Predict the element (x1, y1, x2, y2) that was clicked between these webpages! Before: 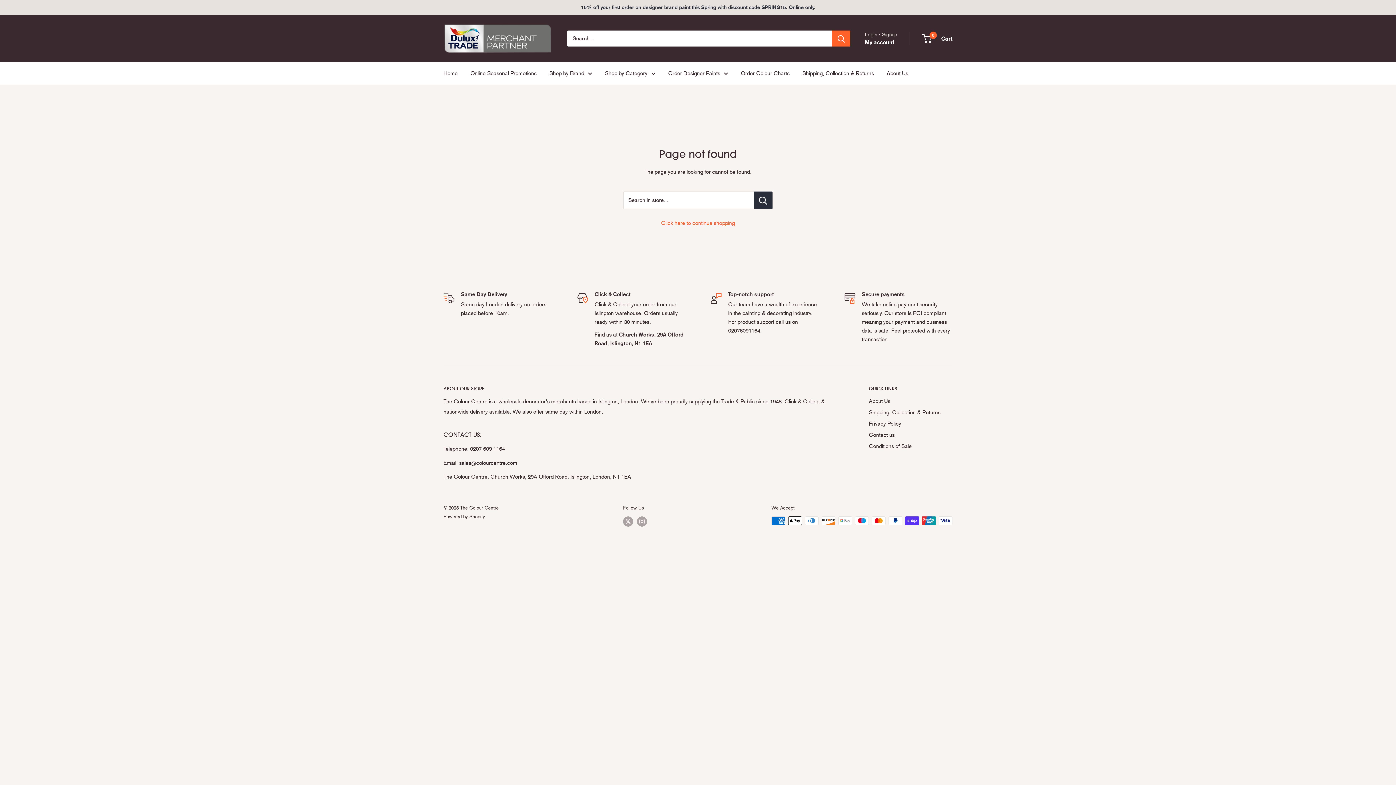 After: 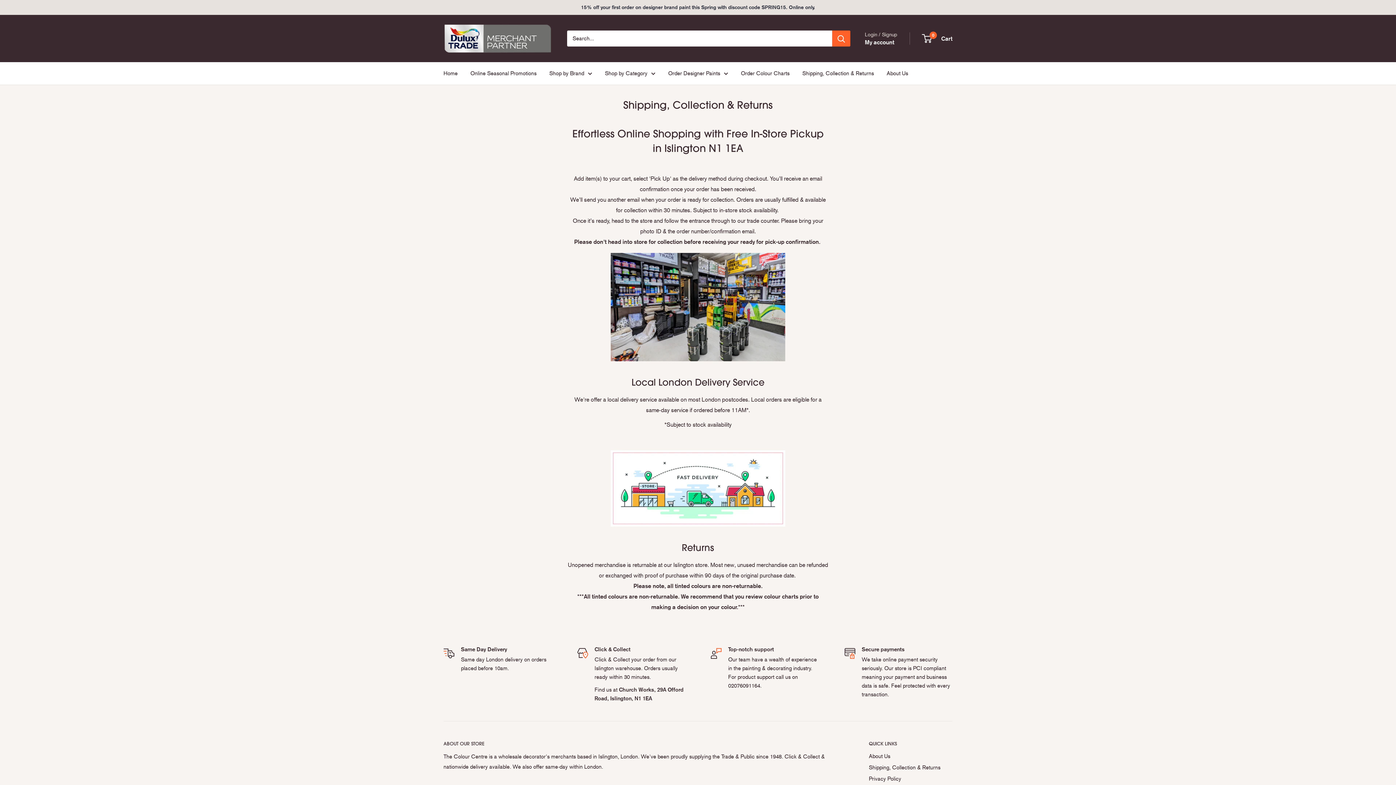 Action: bbox: (869, 407, 952, 418) label: Shipping, Collection & Returns